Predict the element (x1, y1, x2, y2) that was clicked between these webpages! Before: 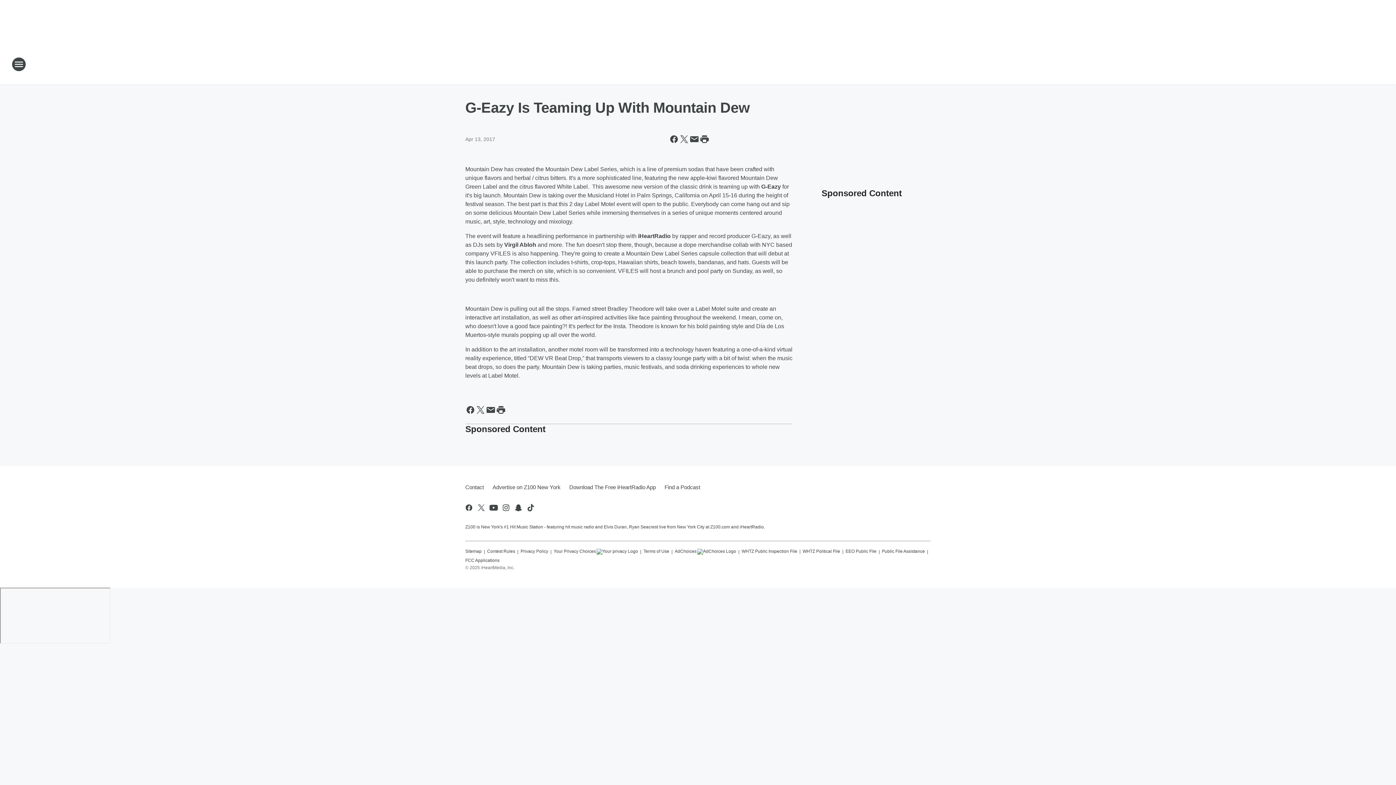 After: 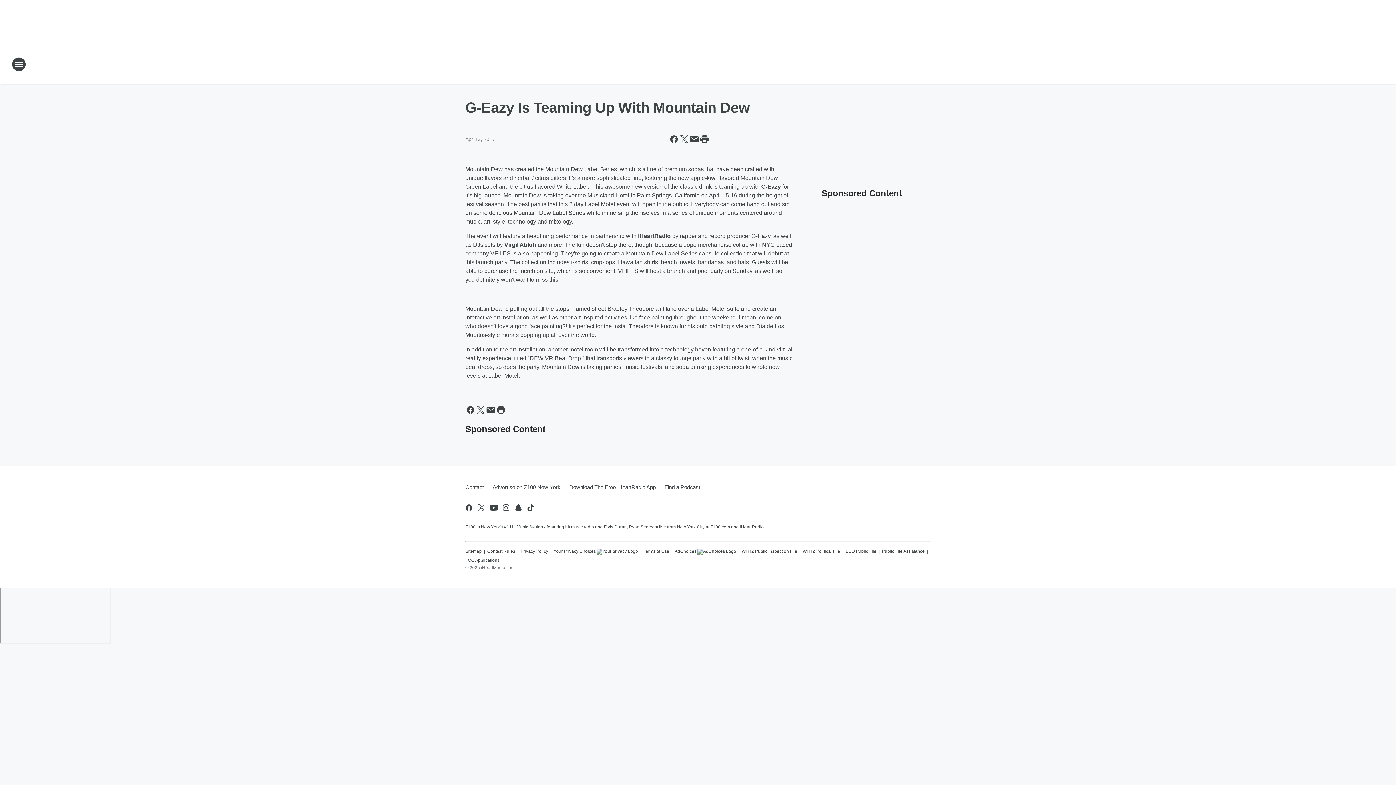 Action: label: WHTZ Public Inspection File bbox: (741, 545, 797, 554)